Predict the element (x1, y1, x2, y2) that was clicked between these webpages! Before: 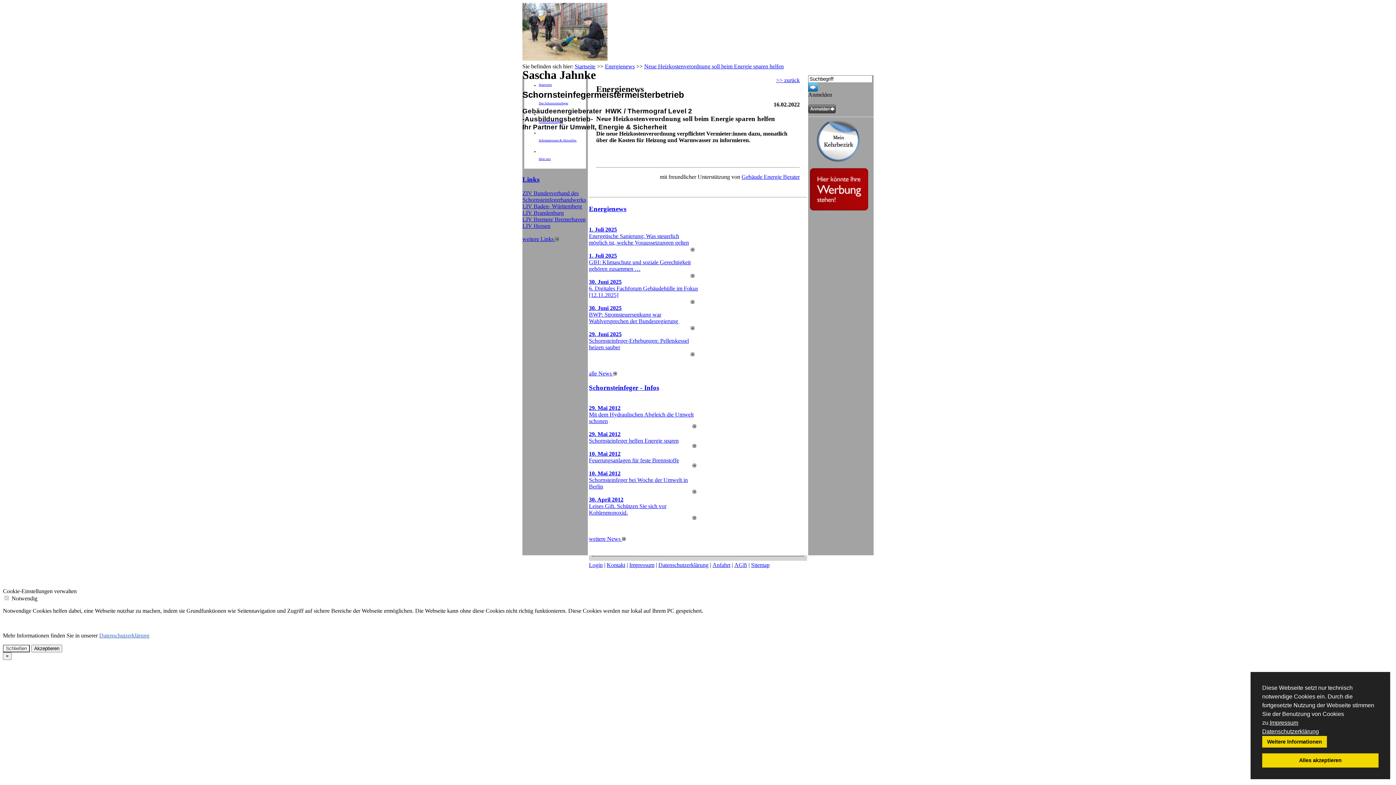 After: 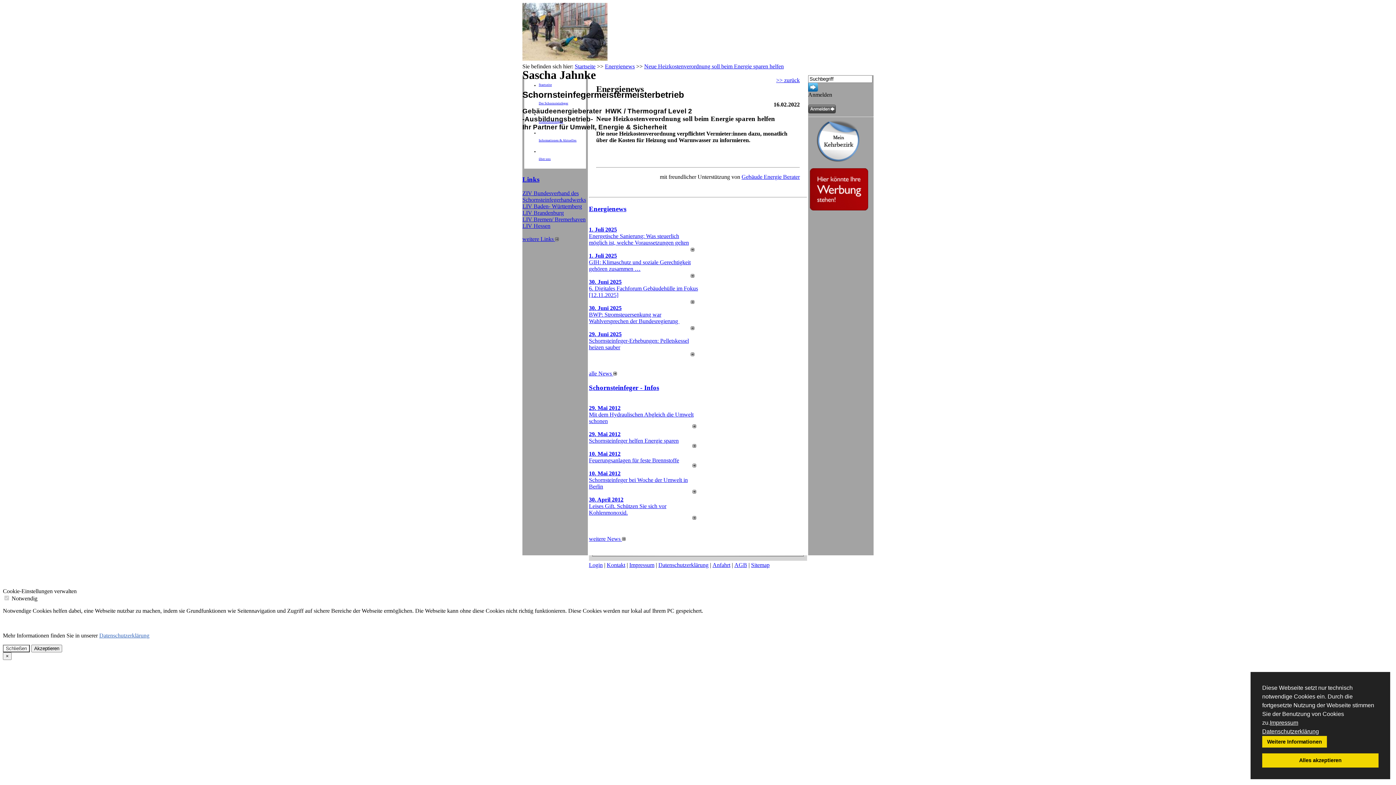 Action: label: Datenschutzerklärung bbox: (99, 632, 149, 638)